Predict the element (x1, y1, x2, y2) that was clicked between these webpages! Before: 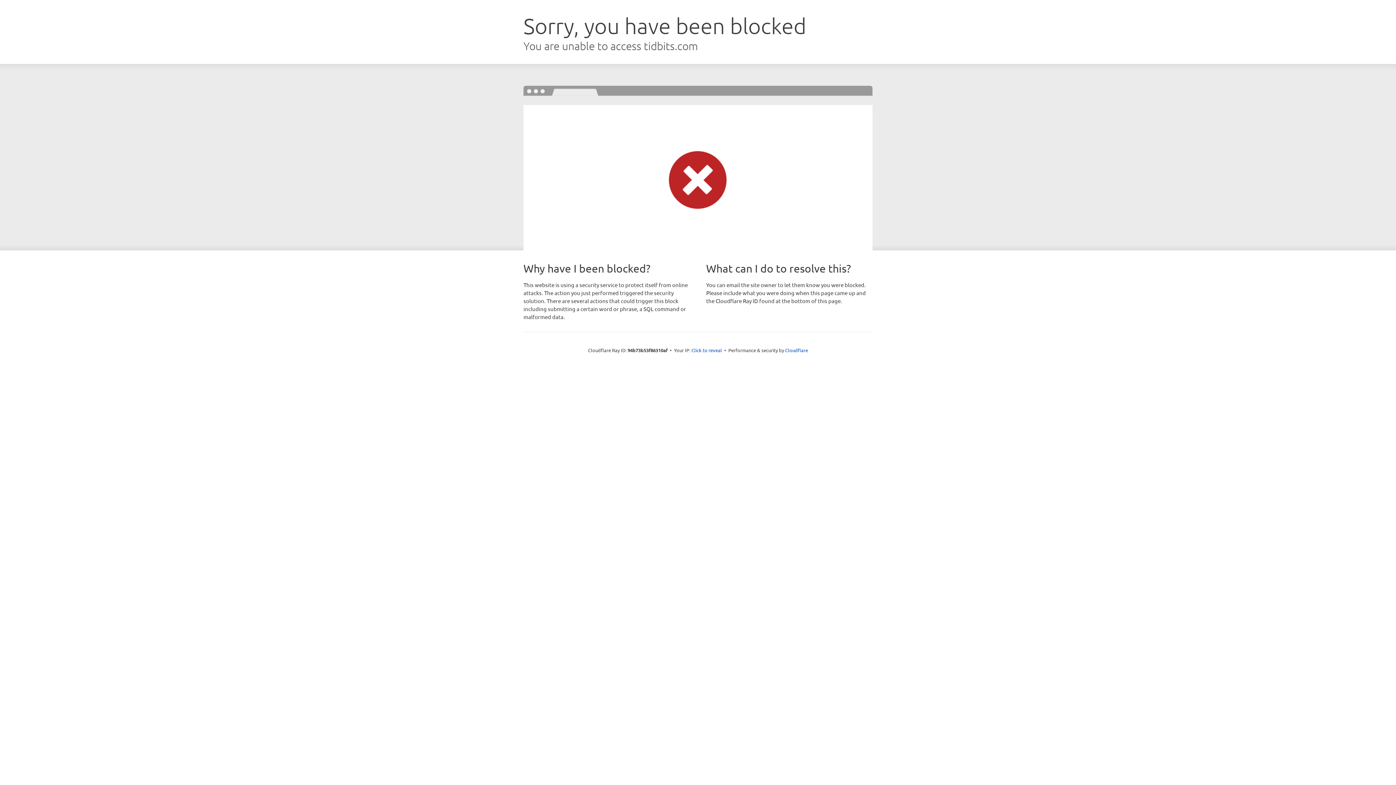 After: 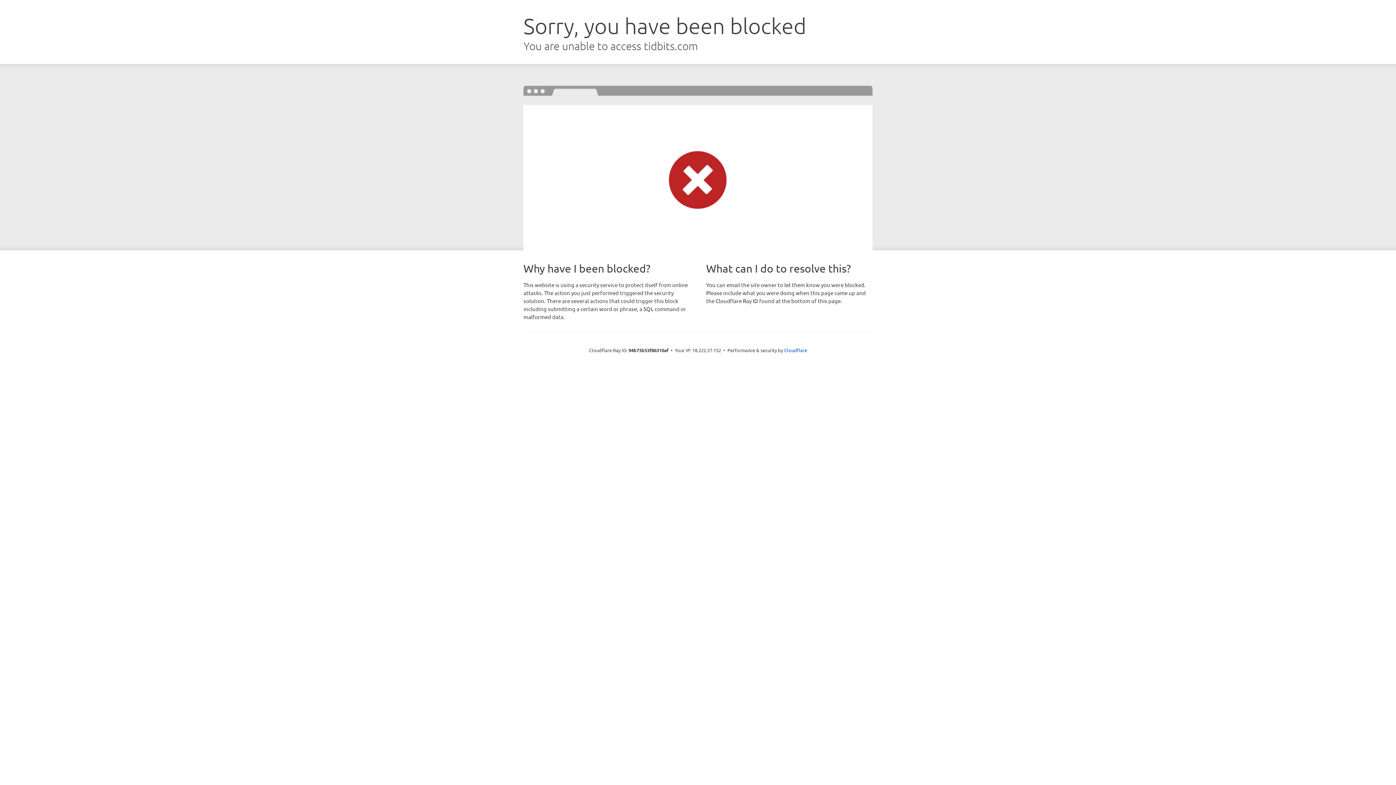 Action: label: Click to reveal bbox: (691, 346, 722, 353)